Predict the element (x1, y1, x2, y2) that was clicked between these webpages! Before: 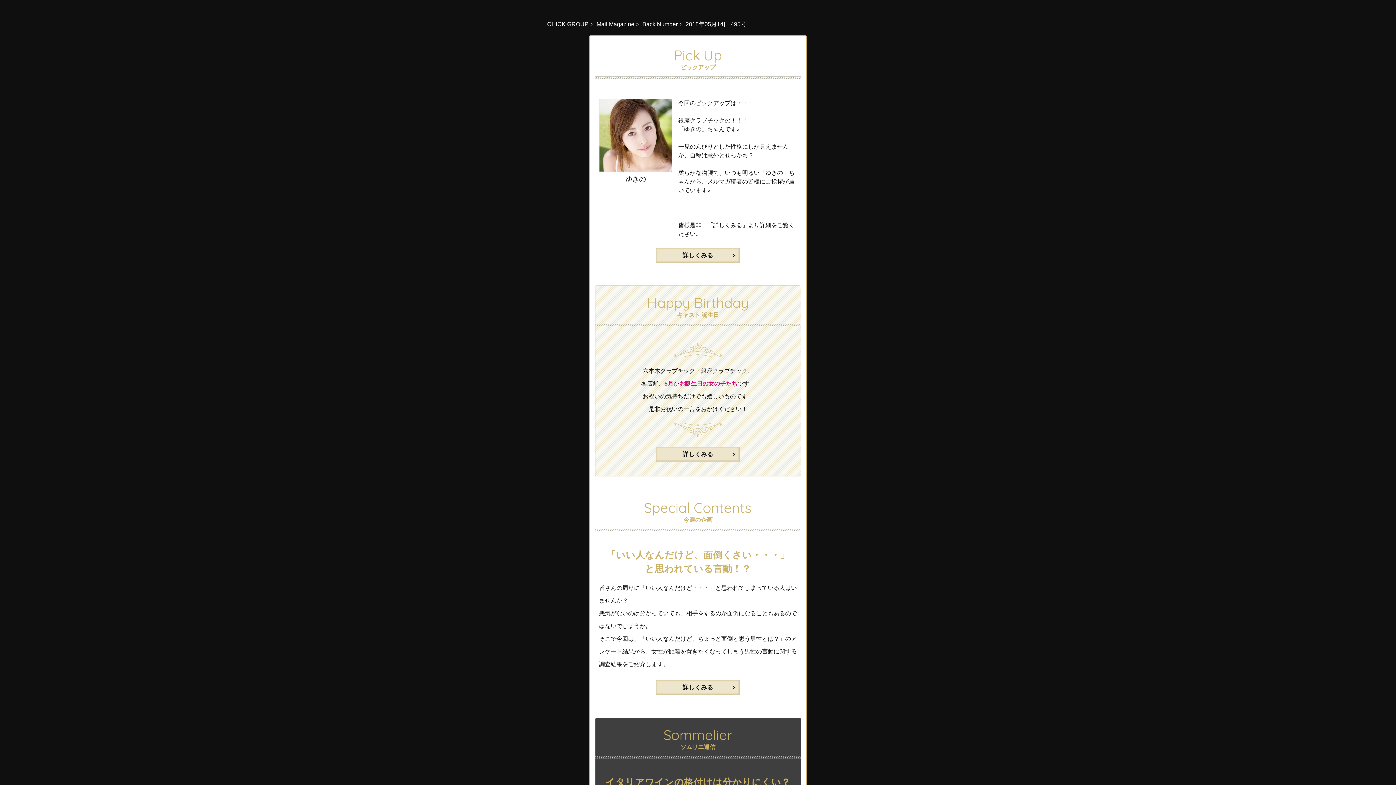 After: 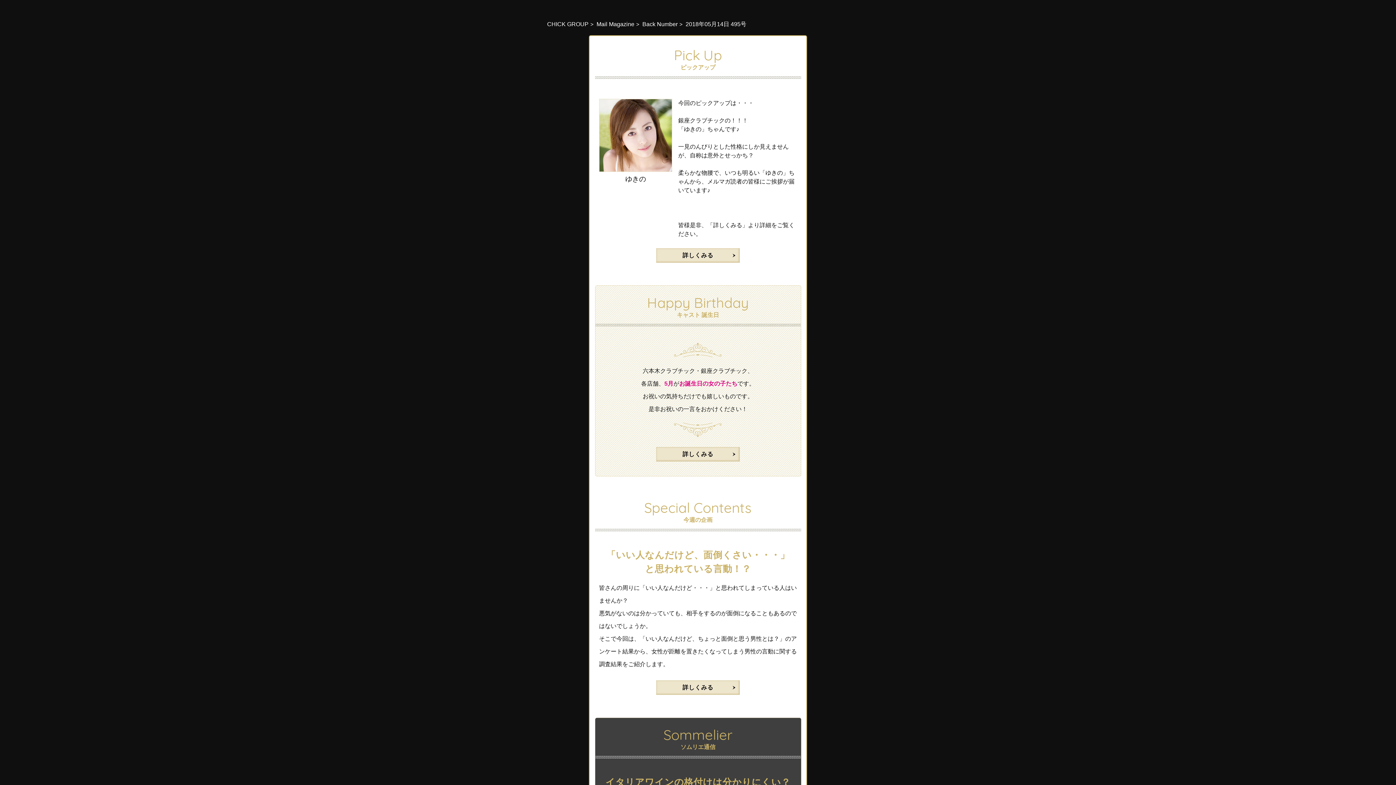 Action: bbox: (685, 20, 746, 27) label: 2018年05月14日 495号